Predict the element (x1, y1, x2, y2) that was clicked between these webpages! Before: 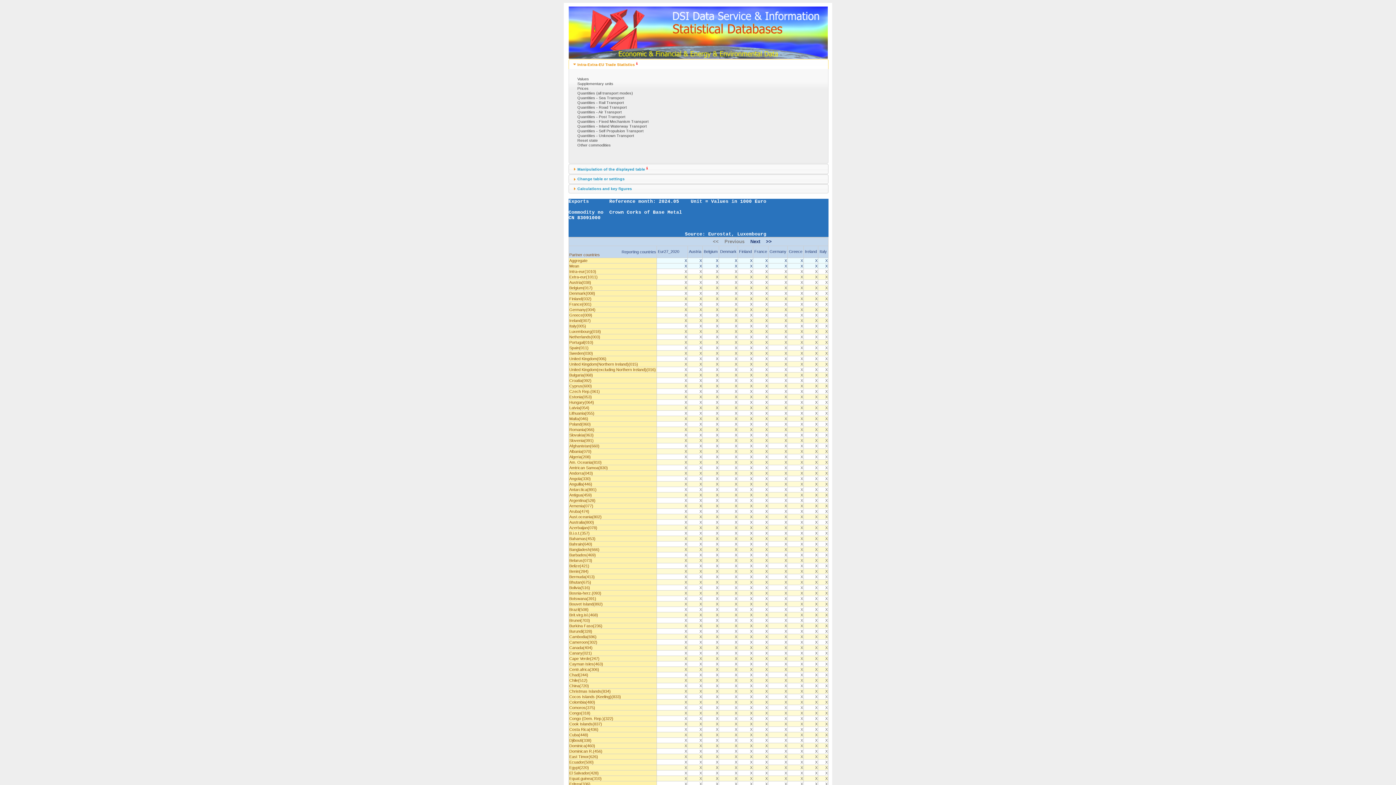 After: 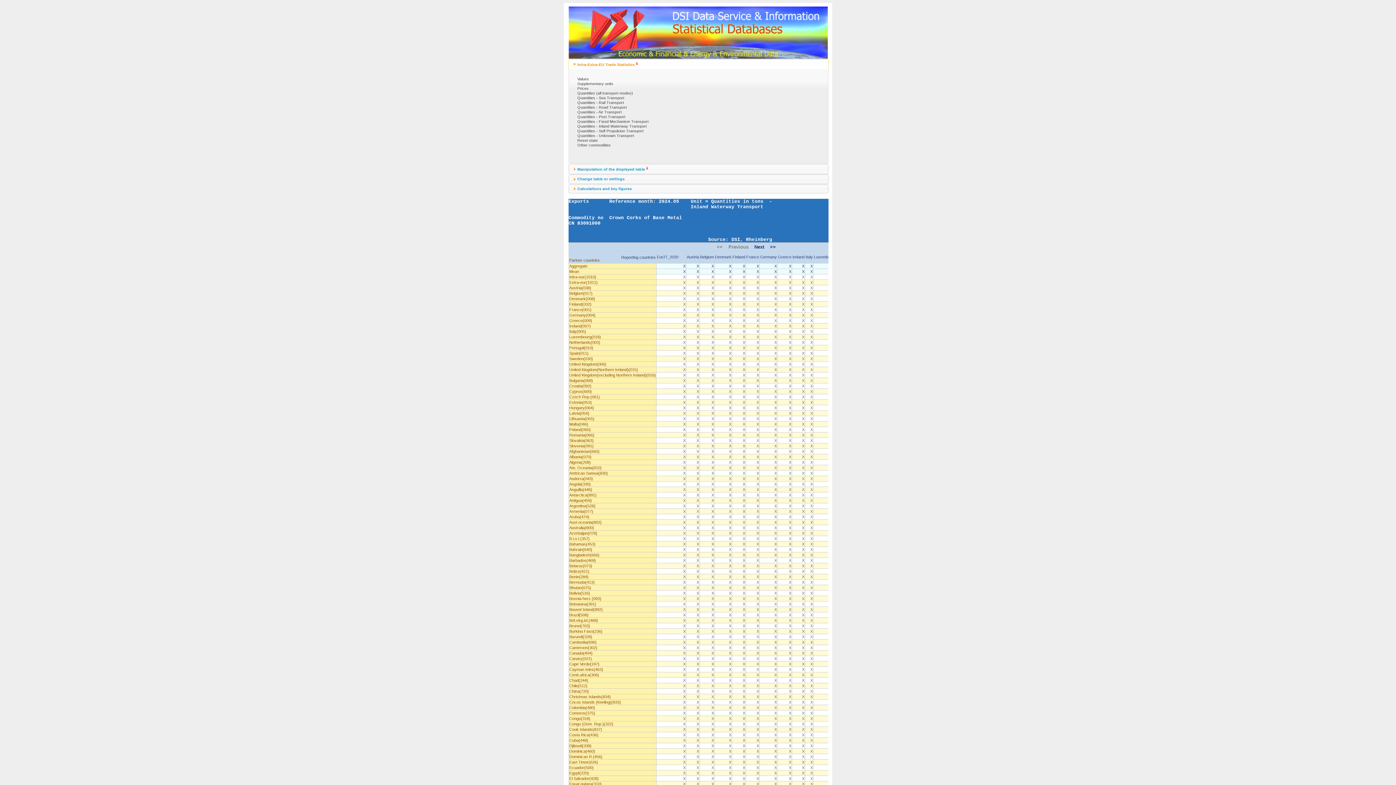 Action: bbox: (577, 124, 646, 128) label: Quantities - Inland Waterway Transport